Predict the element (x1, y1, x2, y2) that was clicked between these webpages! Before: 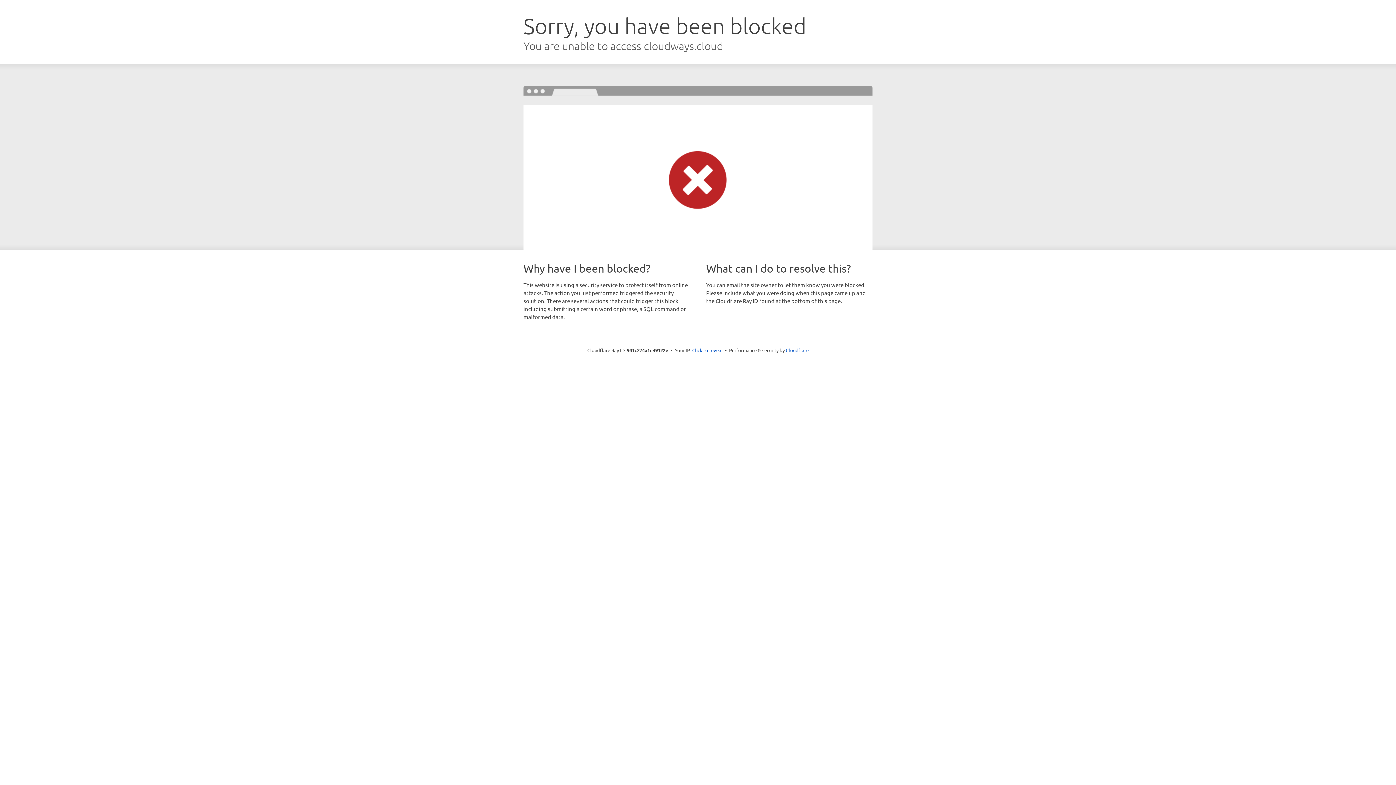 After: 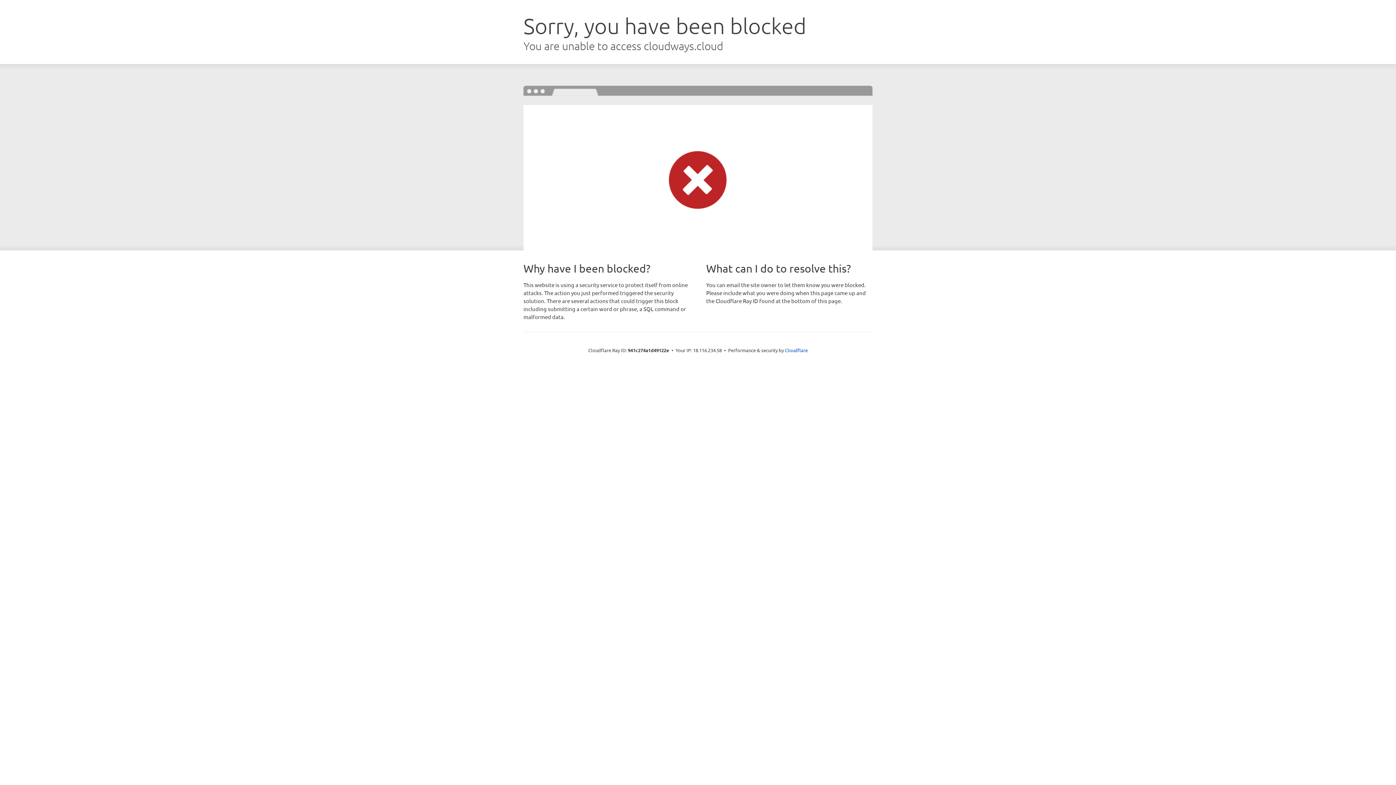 Action: label: Click to reveal bbox: (692, 346, 722, 353)